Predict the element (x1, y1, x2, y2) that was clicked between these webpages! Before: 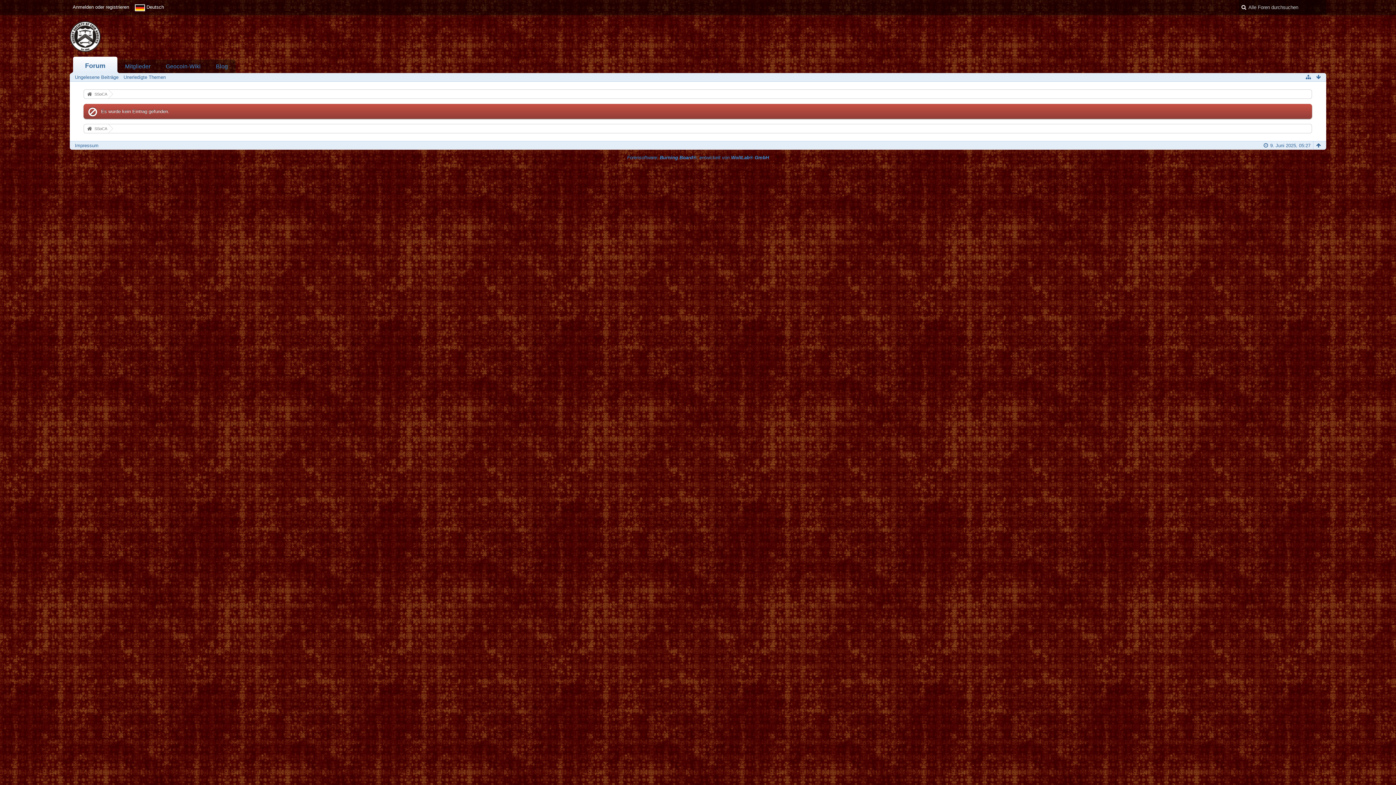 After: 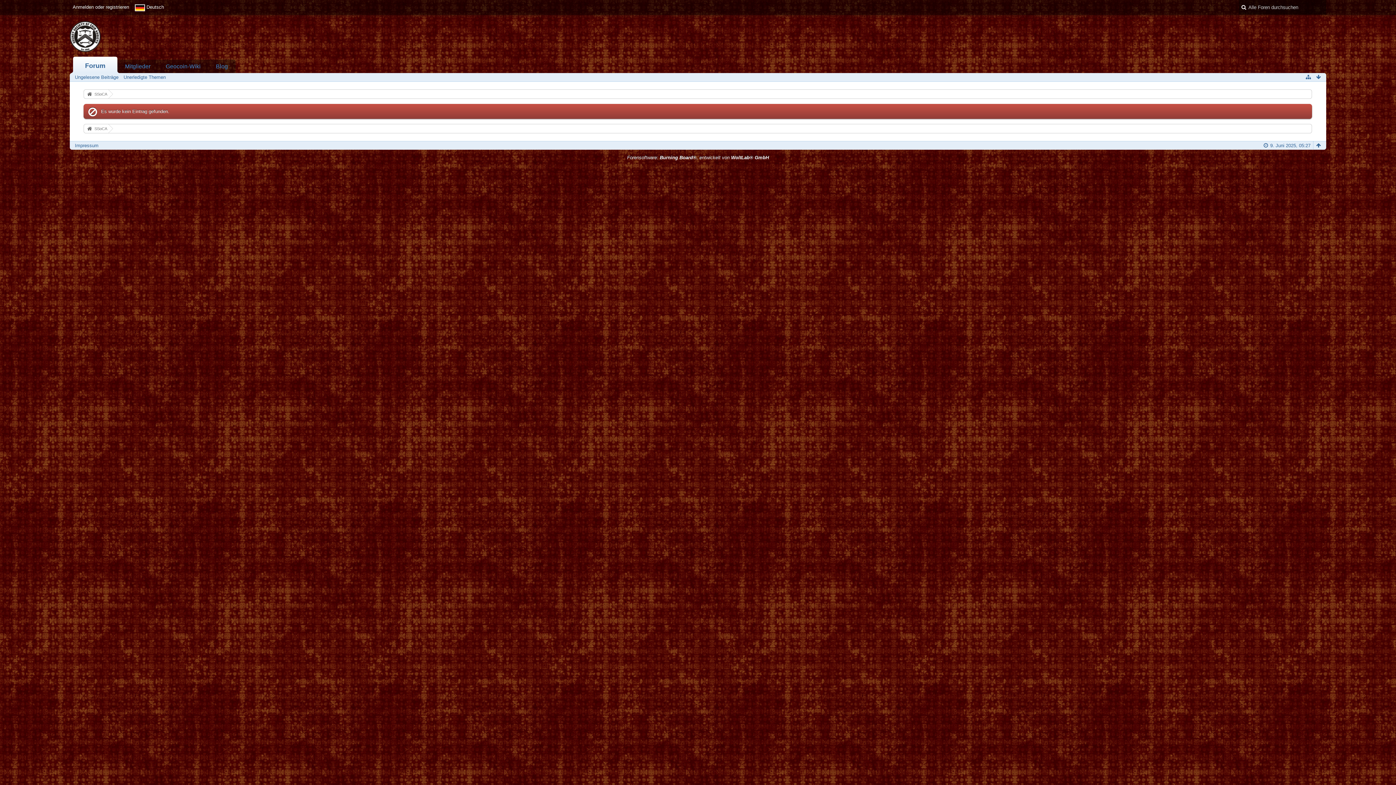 Action: bbox: (627, 154, 769, 160) label: Forensoftware: Burning Board®, entwickelt von WoltLab® GmbH